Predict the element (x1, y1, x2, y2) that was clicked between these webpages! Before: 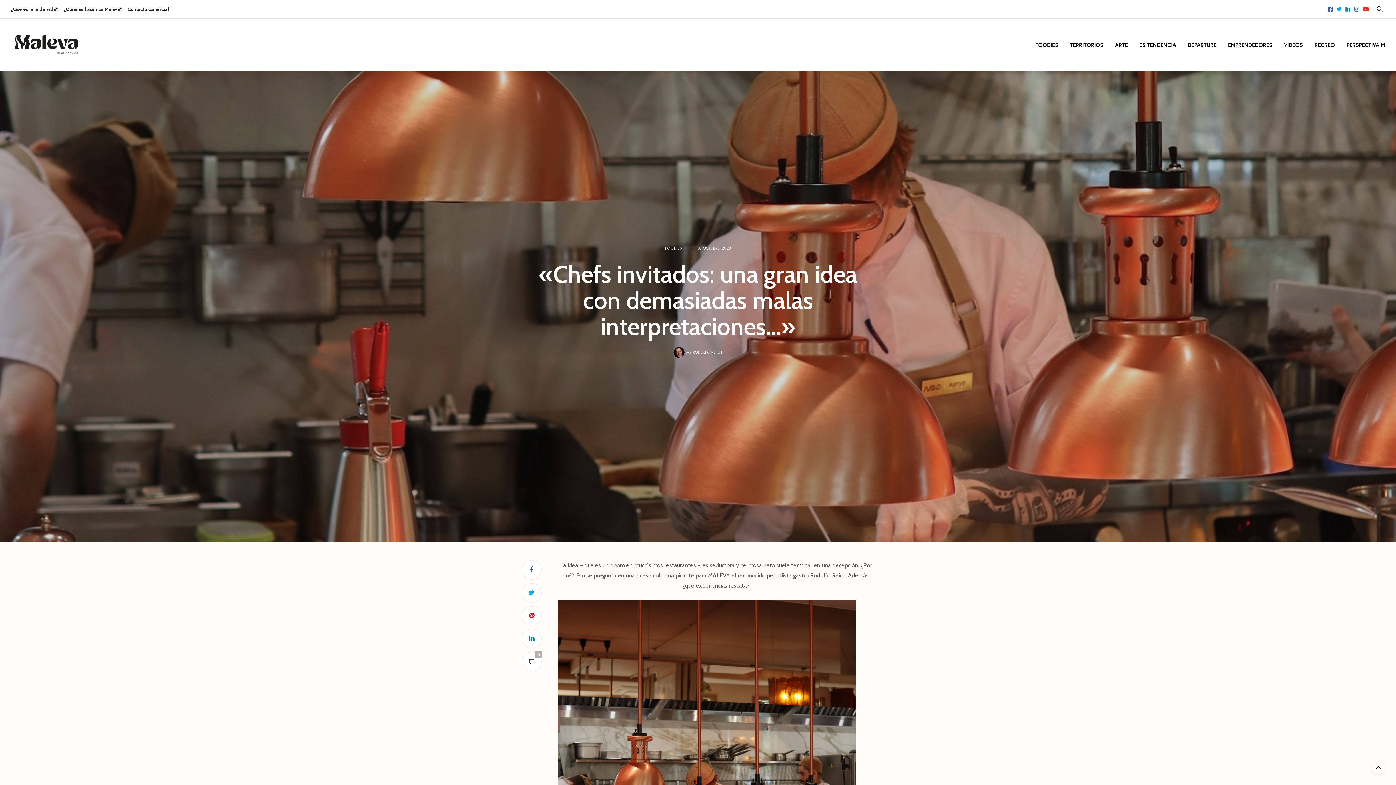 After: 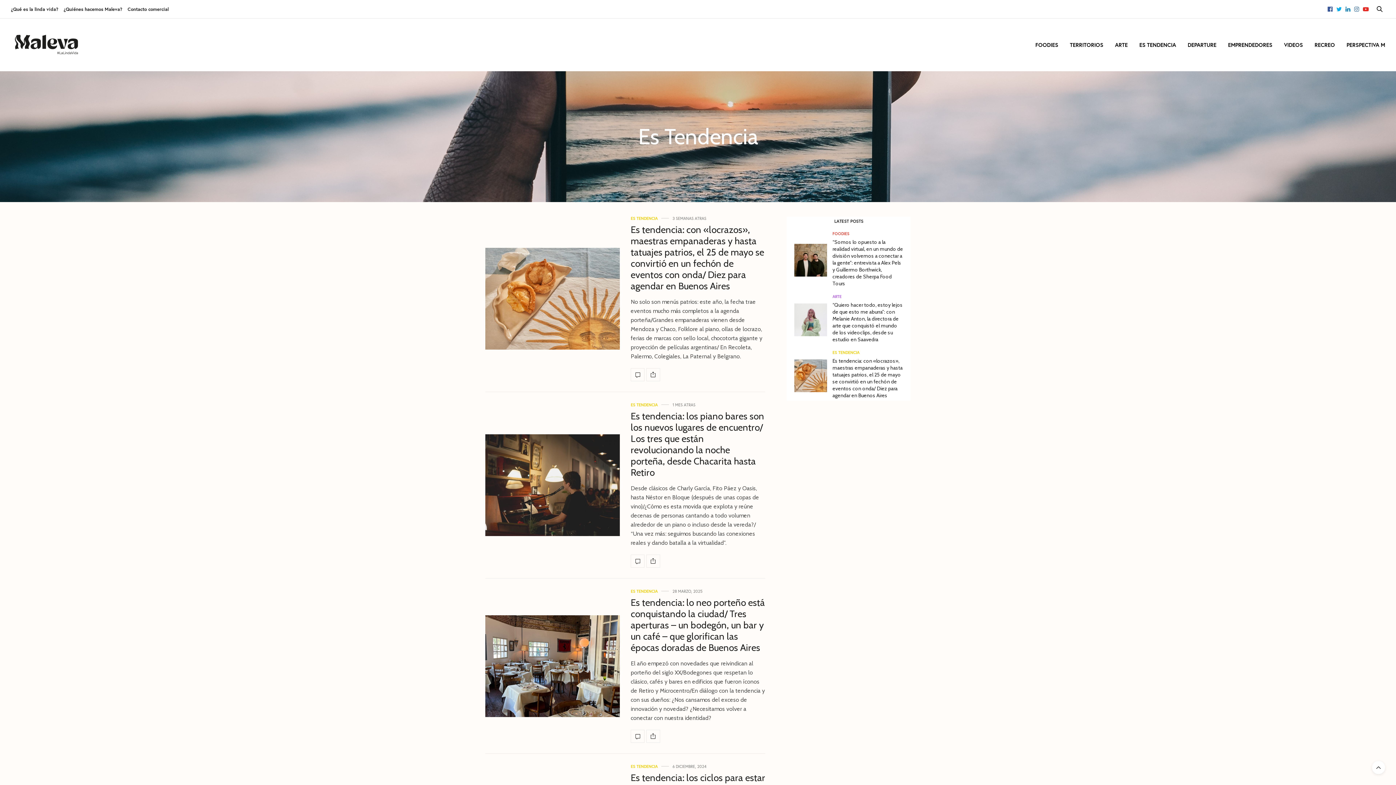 Action: label: ES TENDENCIA bbox: (1139, 37, 1176, 52)